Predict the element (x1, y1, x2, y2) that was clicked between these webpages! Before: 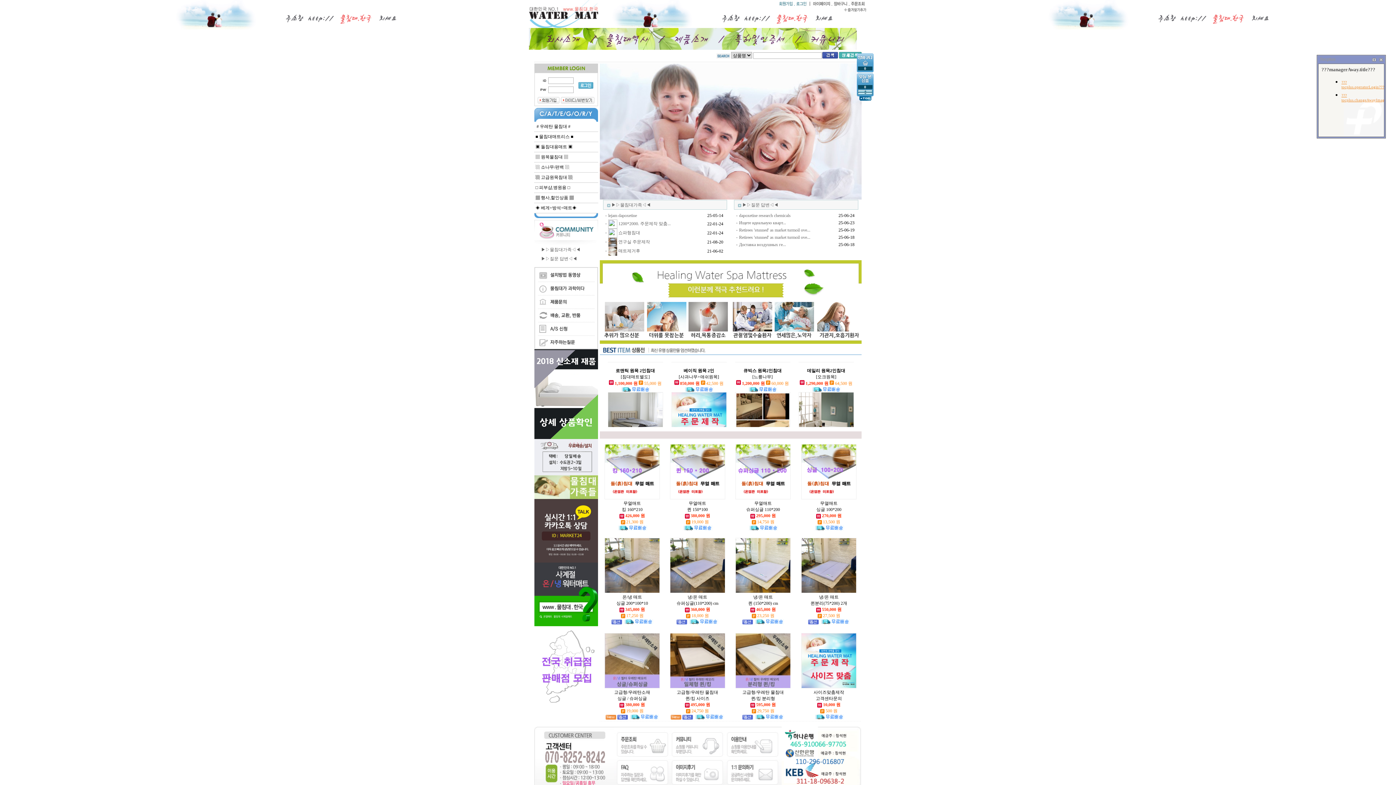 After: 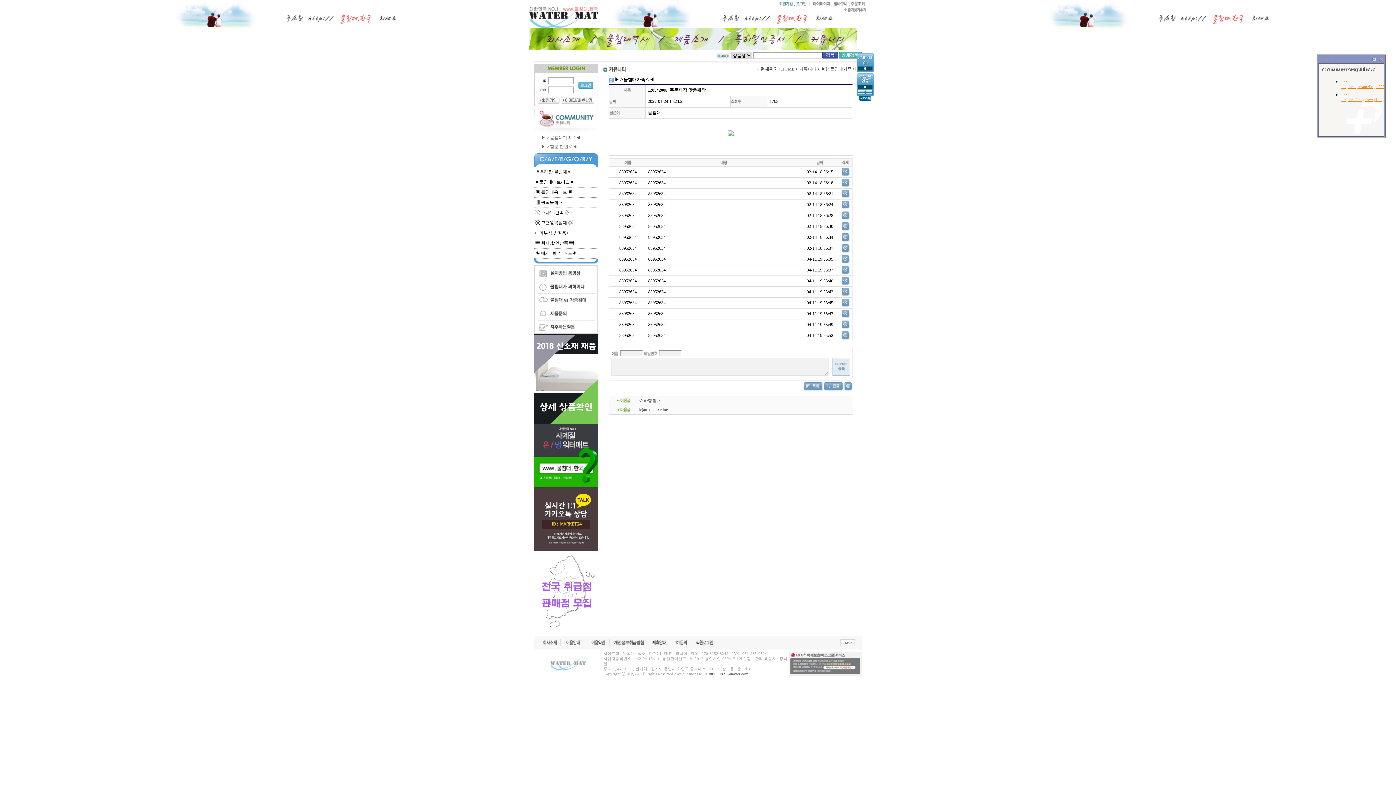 Action: label: 1200*2000. 주문제작 맞춤... bbox: (618, 221, 670, 226)